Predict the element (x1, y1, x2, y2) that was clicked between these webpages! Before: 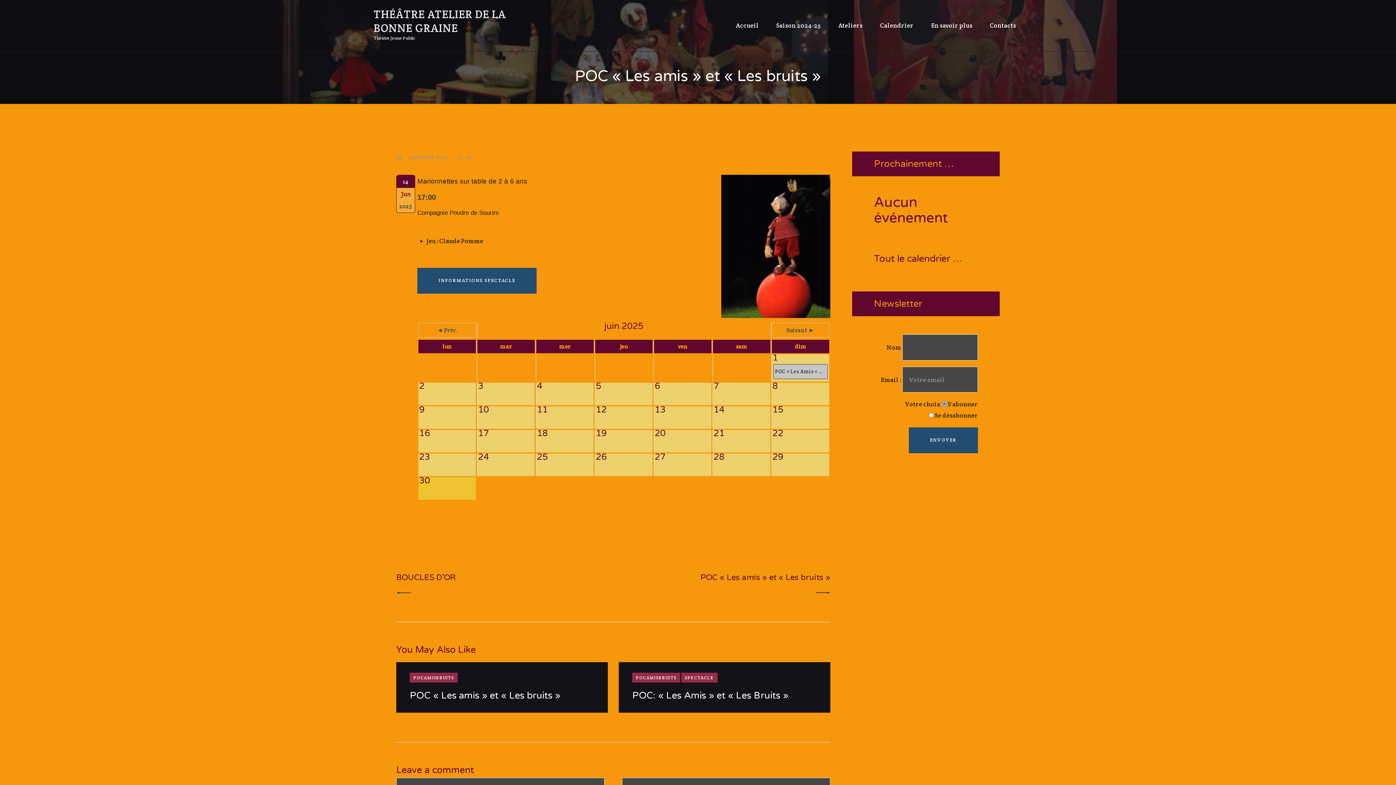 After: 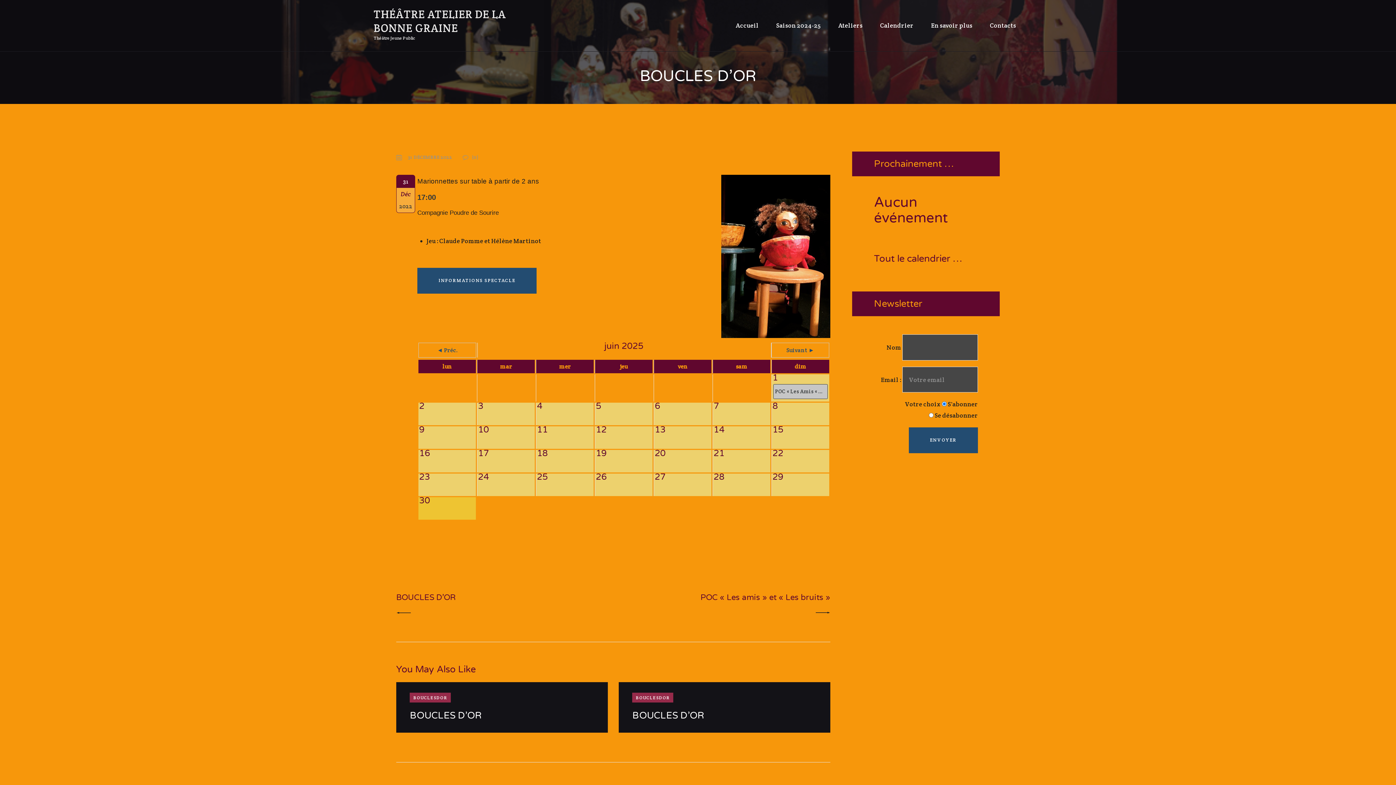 Action: label: PREV POST
BOUCLES D’OR bbox: (396, 561, 608, 602)